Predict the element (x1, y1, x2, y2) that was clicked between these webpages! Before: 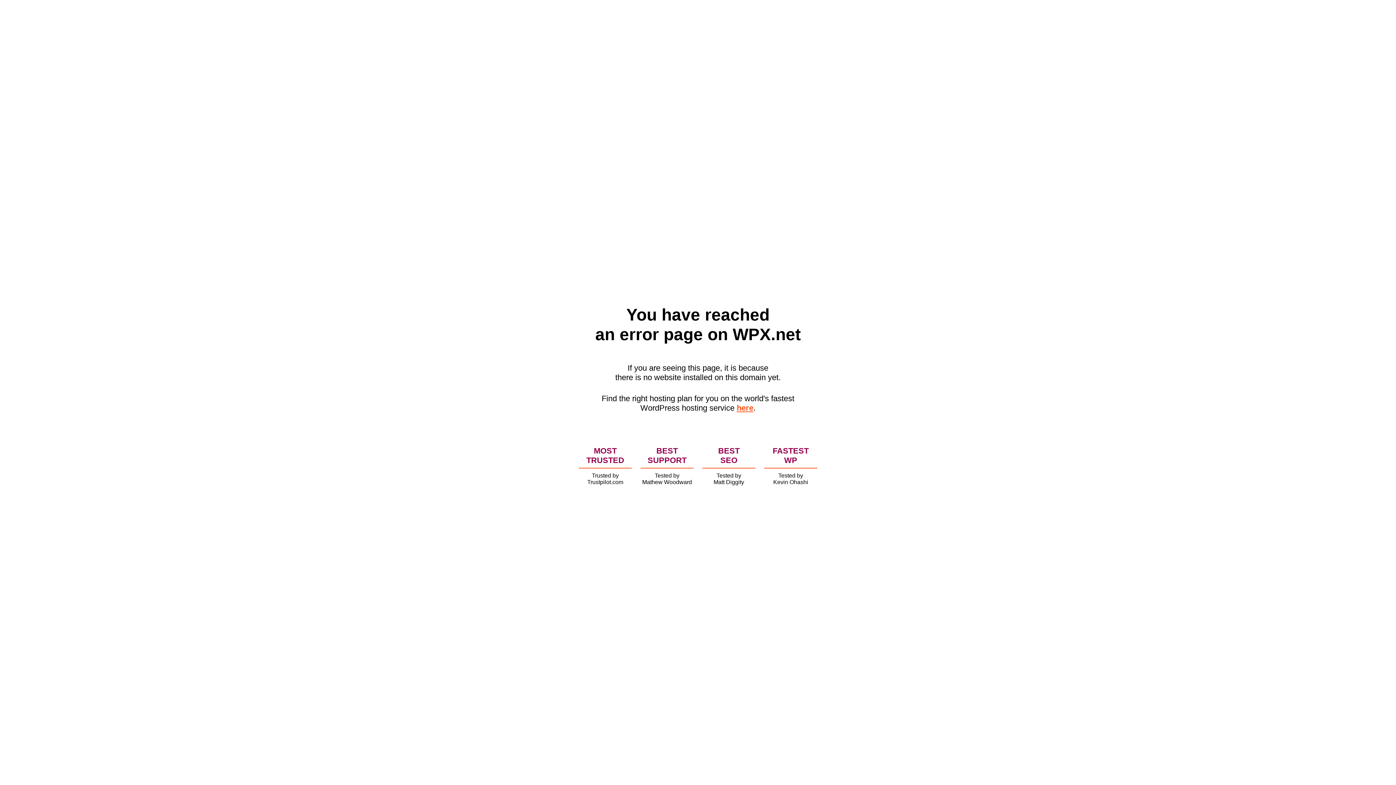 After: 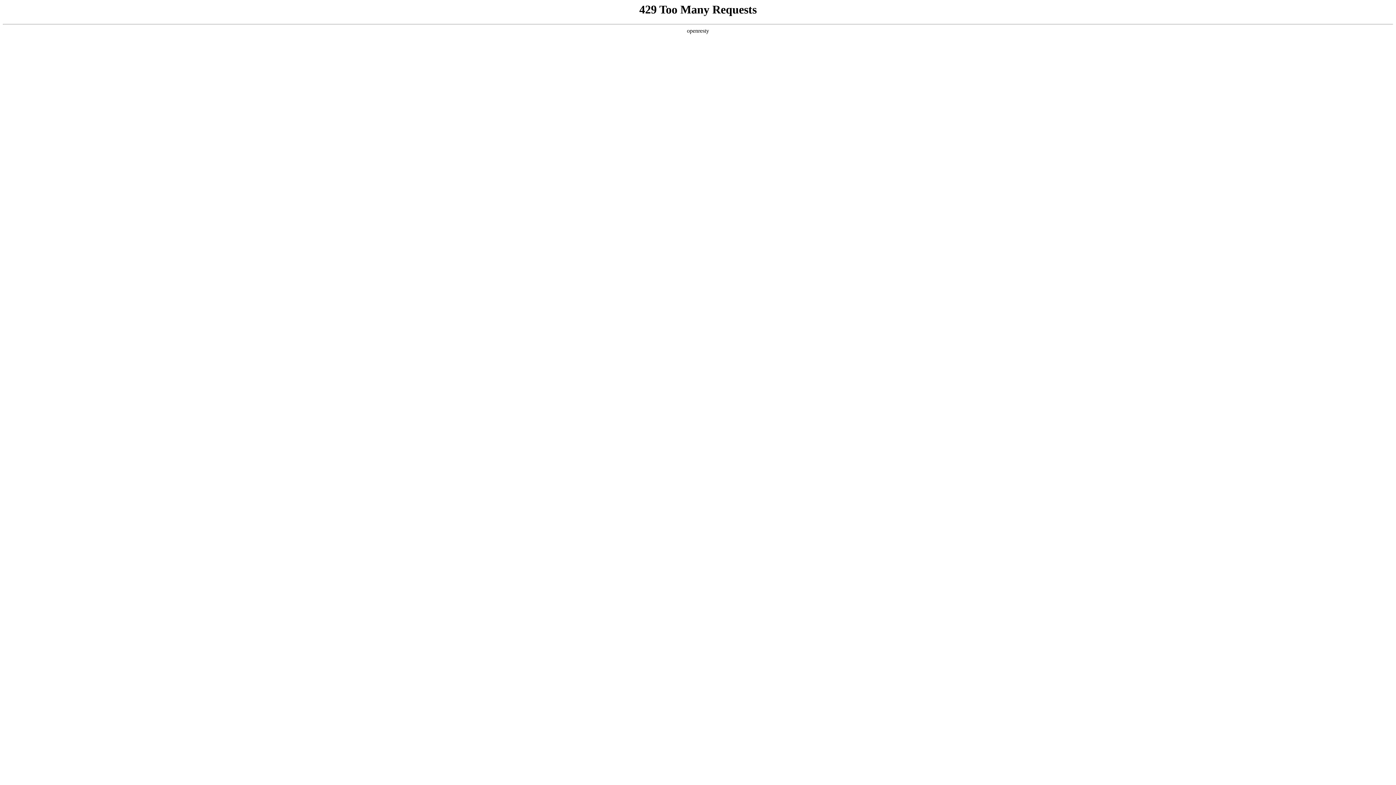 Action: bbox: (736, 403, 753, 412) label: here